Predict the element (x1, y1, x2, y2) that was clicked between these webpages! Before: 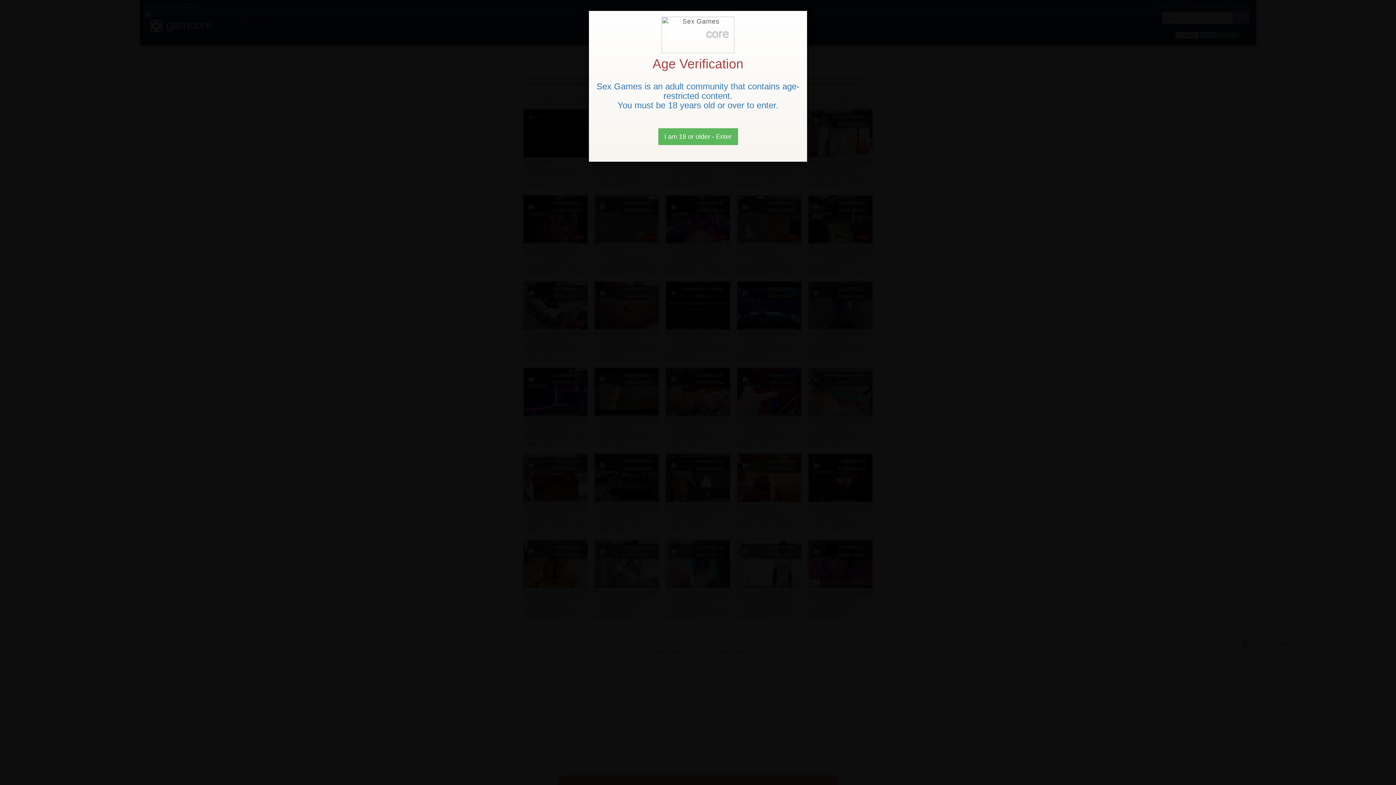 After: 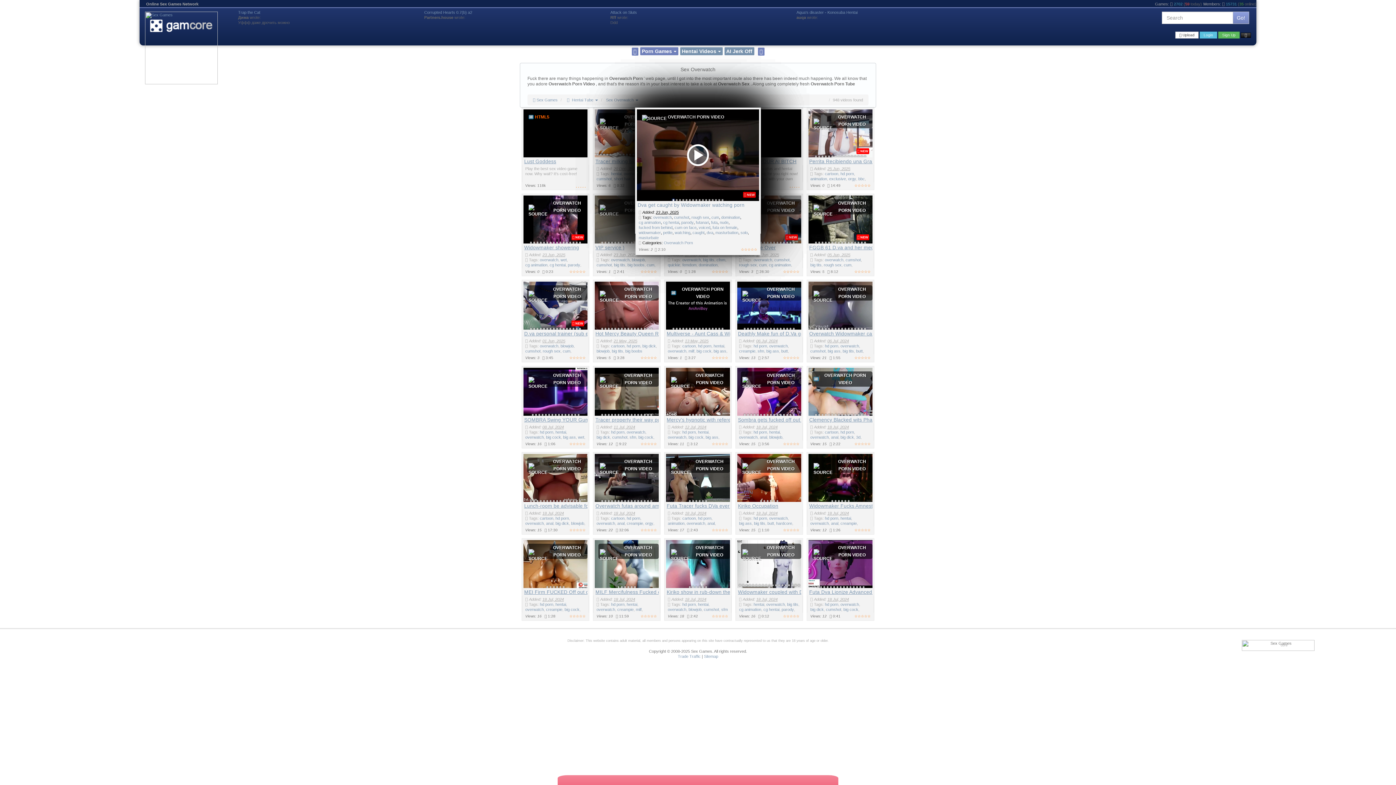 Action: label: Close bbox: (658, 128, 738, 145)